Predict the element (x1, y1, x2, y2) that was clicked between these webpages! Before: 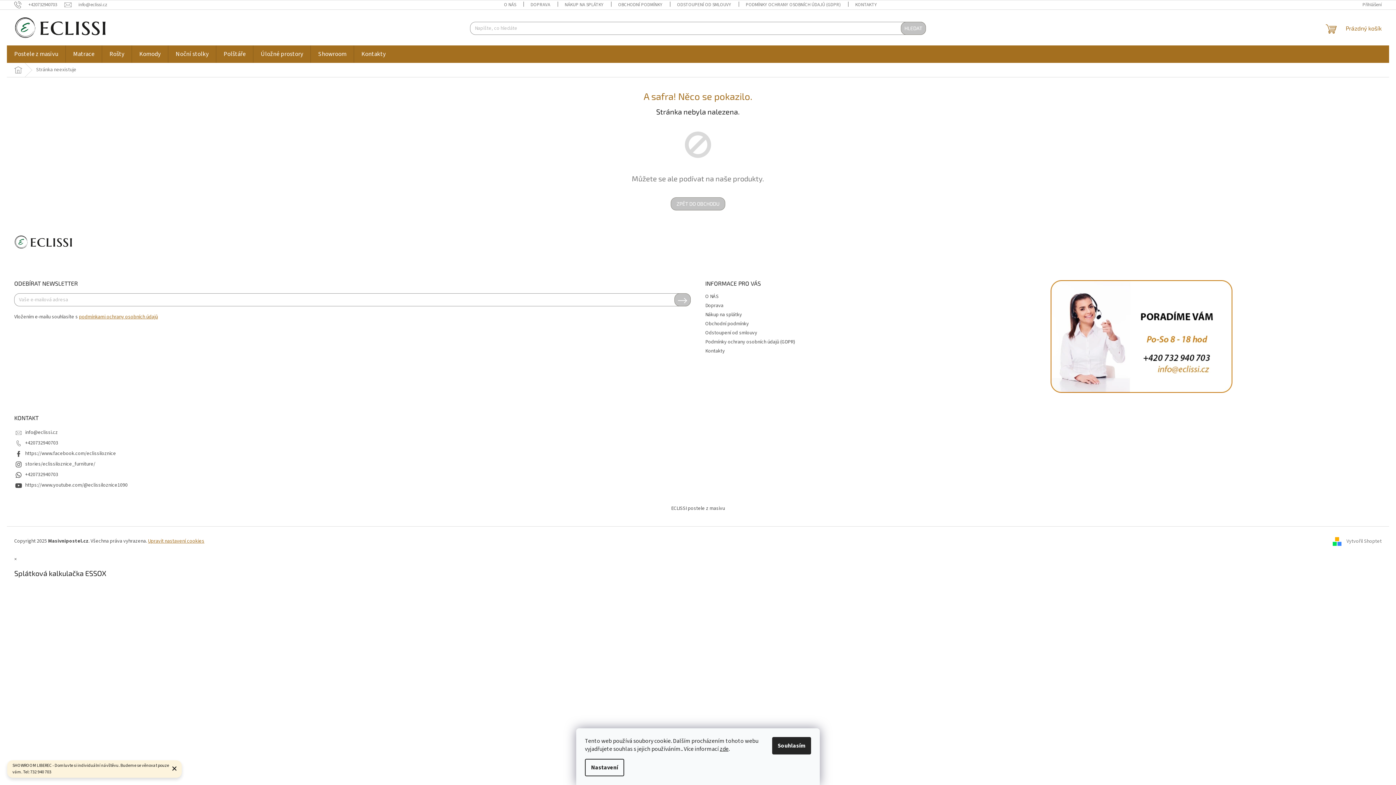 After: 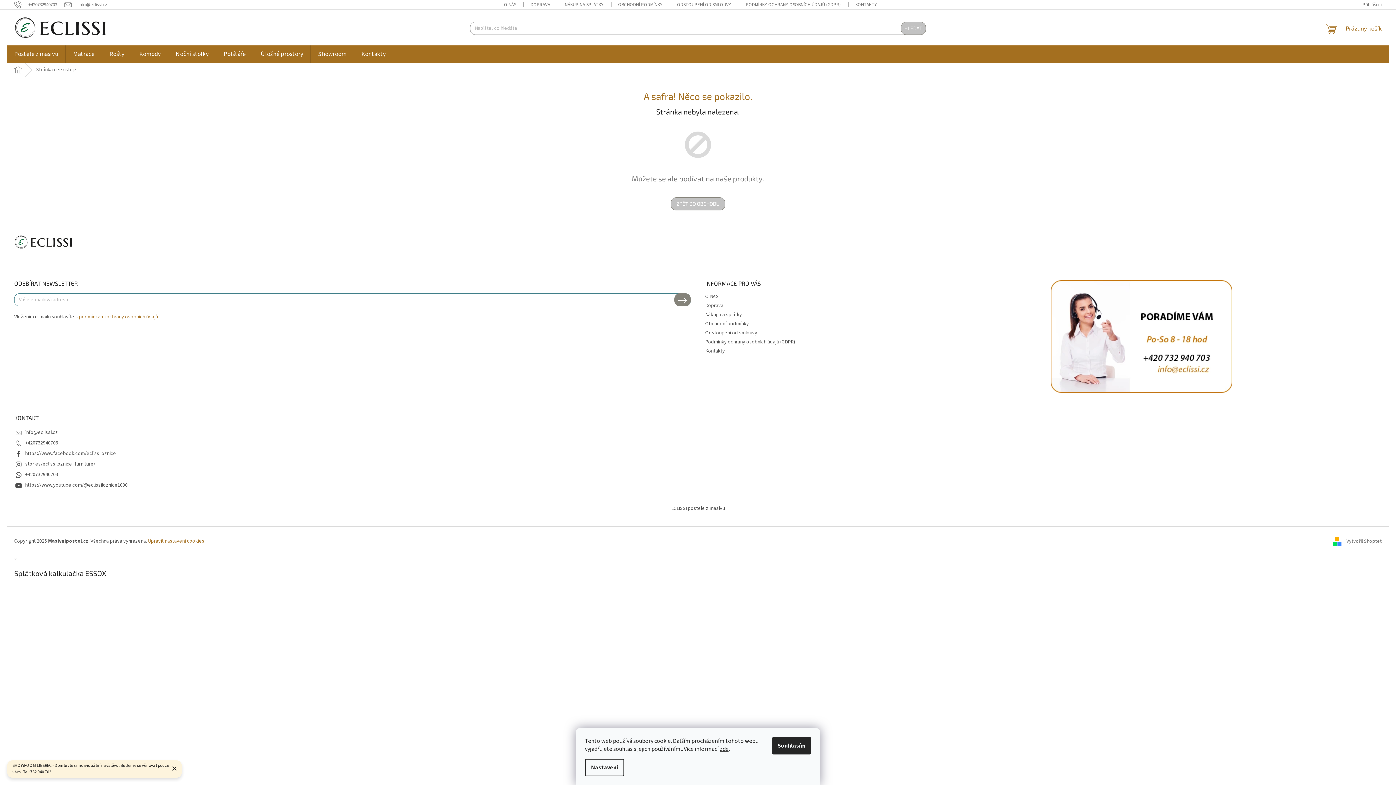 Action: label: PŘIHLÁSIT SE bbox: (674, 293, 690, 306)